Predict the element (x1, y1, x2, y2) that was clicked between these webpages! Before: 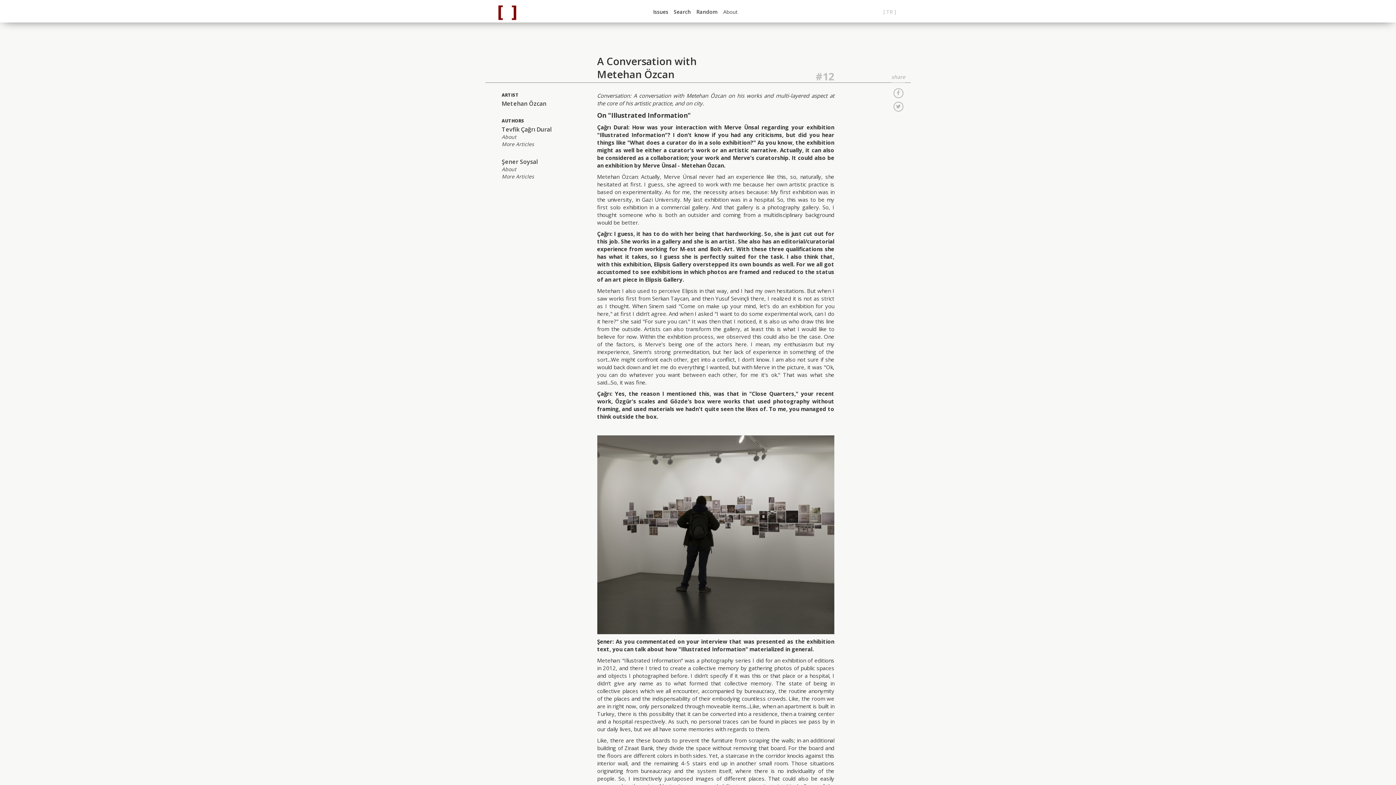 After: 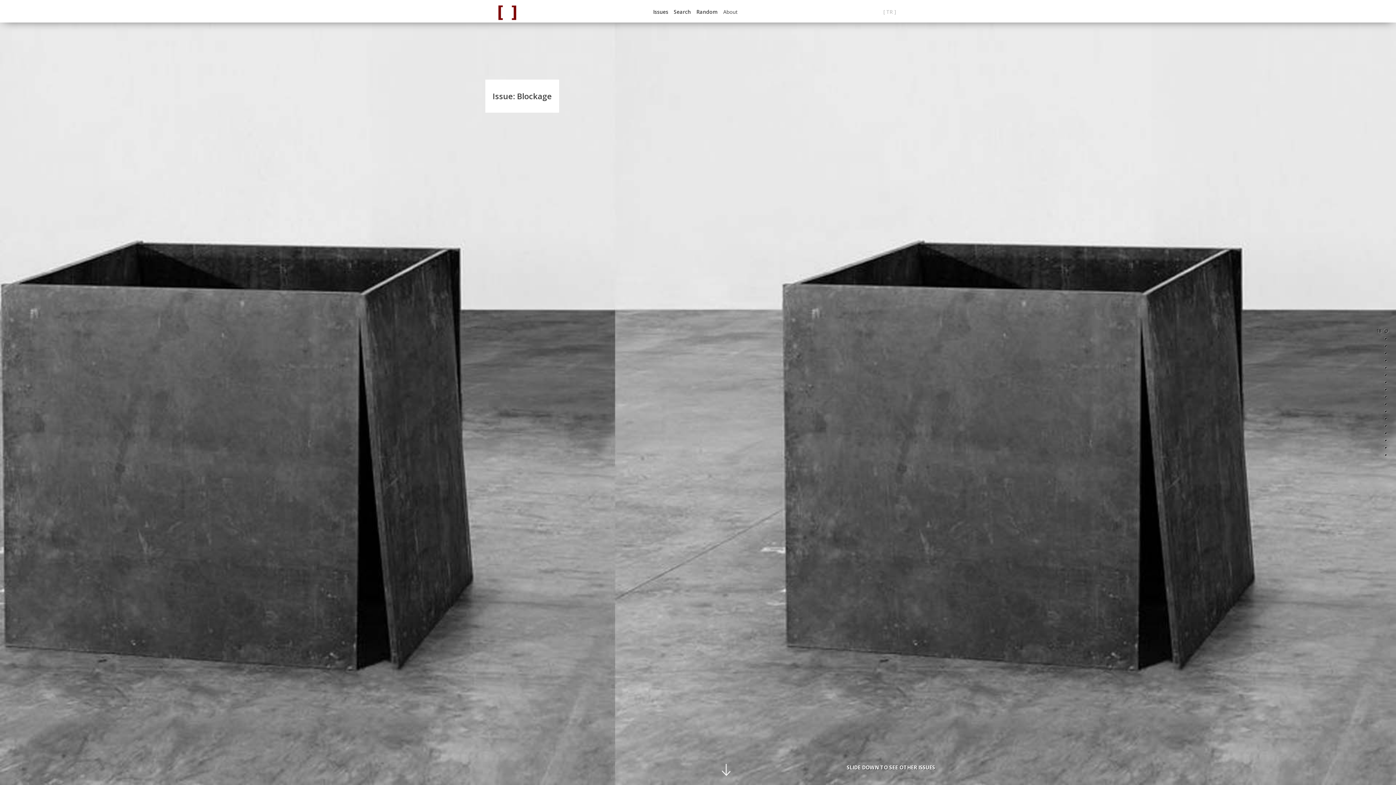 Action: label: Issues bbox: (653, 8, 668, 15)